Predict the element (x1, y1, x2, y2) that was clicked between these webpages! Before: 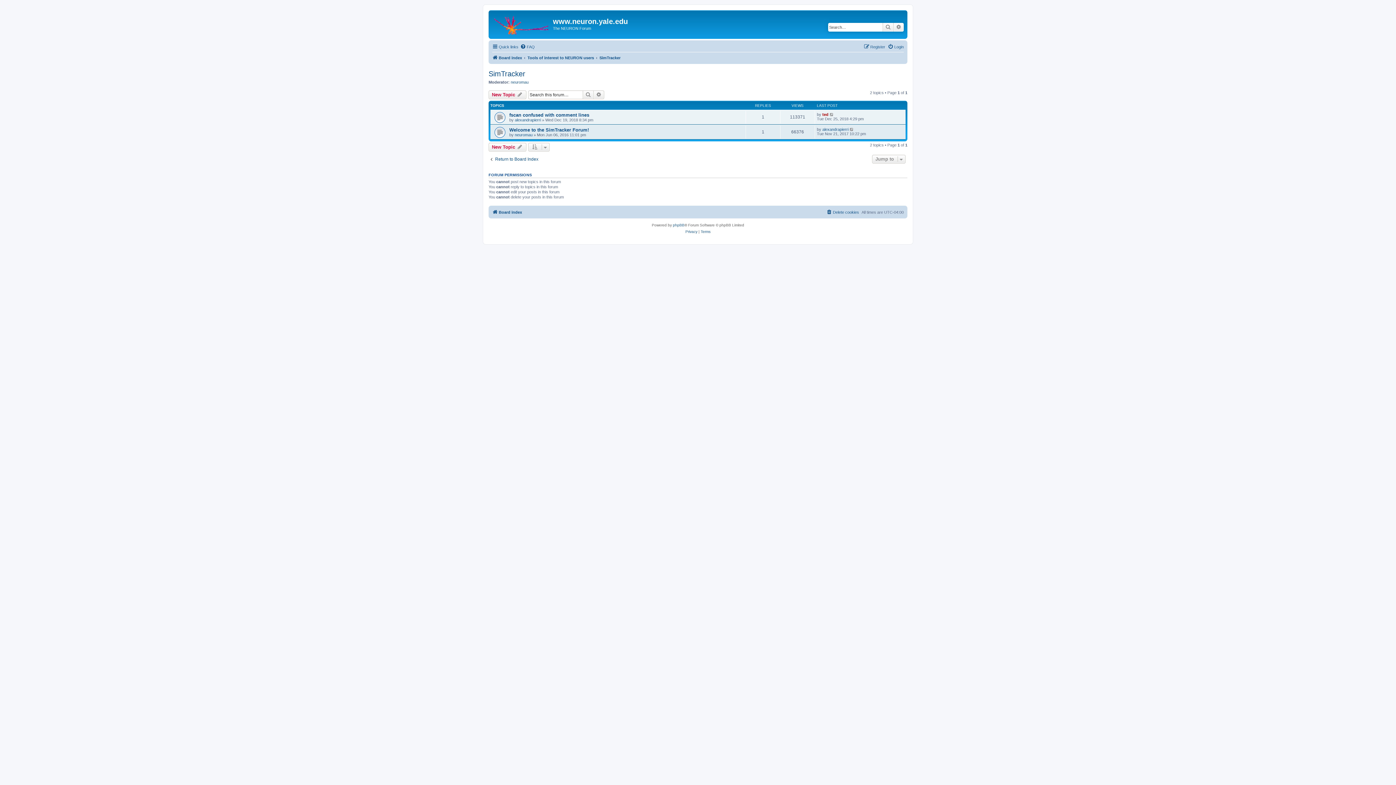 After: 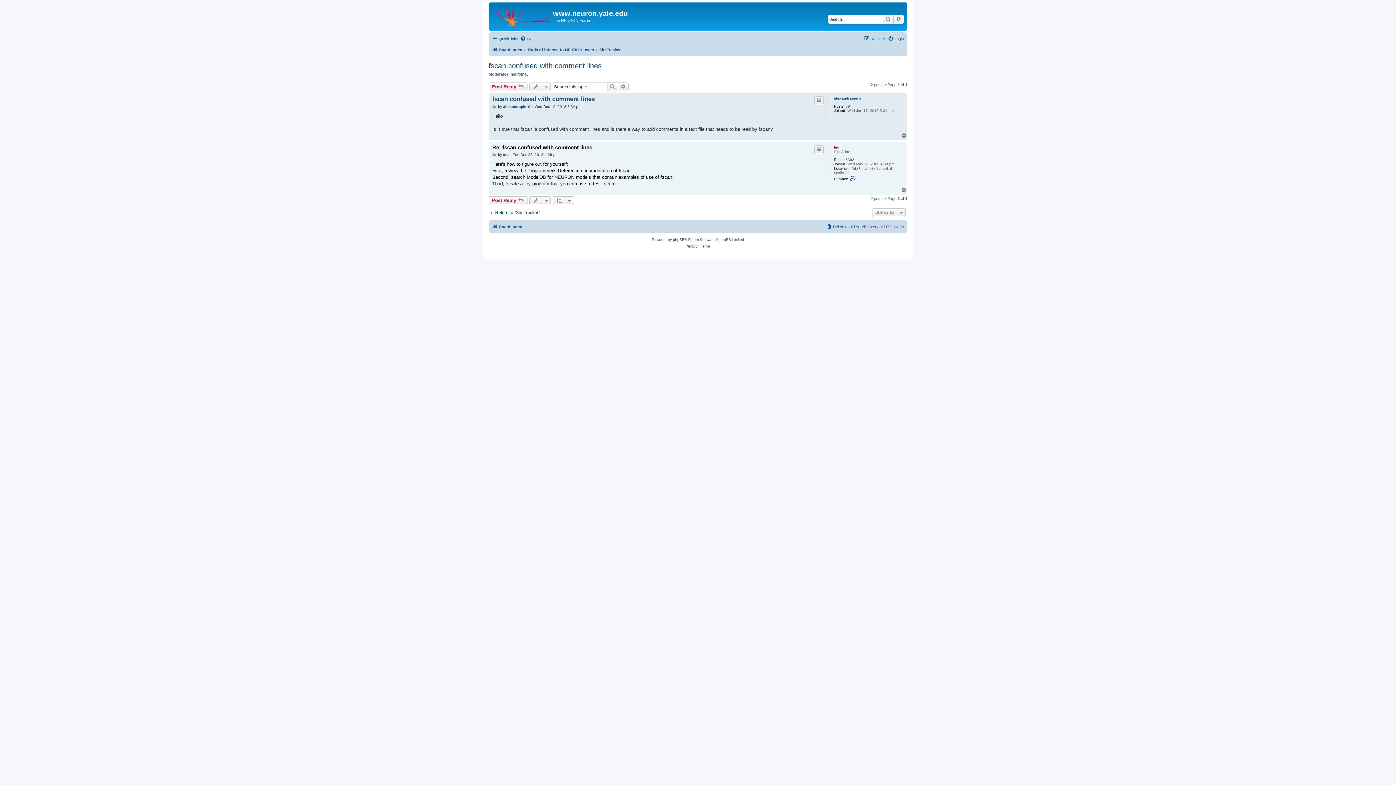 Action: bbox: (829, 112, 834, 116)